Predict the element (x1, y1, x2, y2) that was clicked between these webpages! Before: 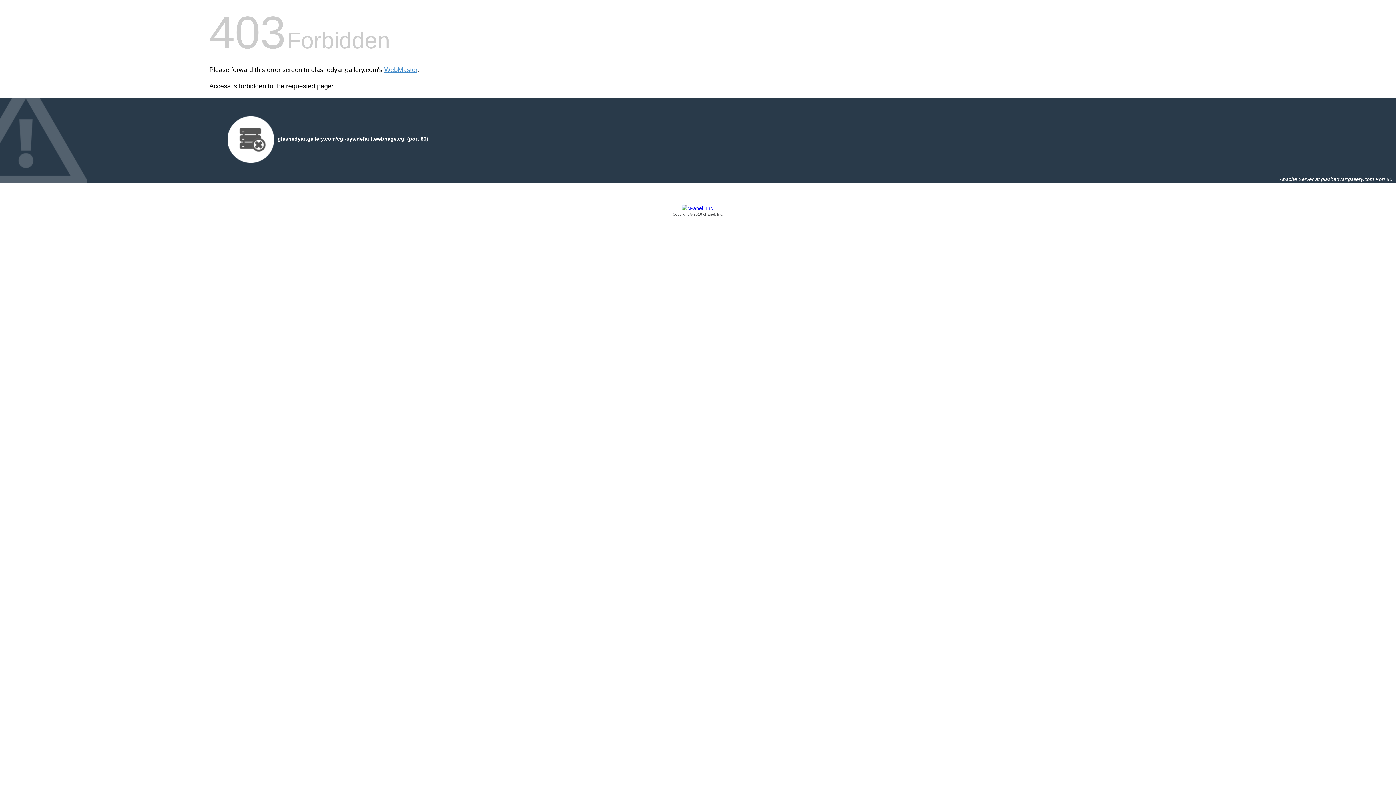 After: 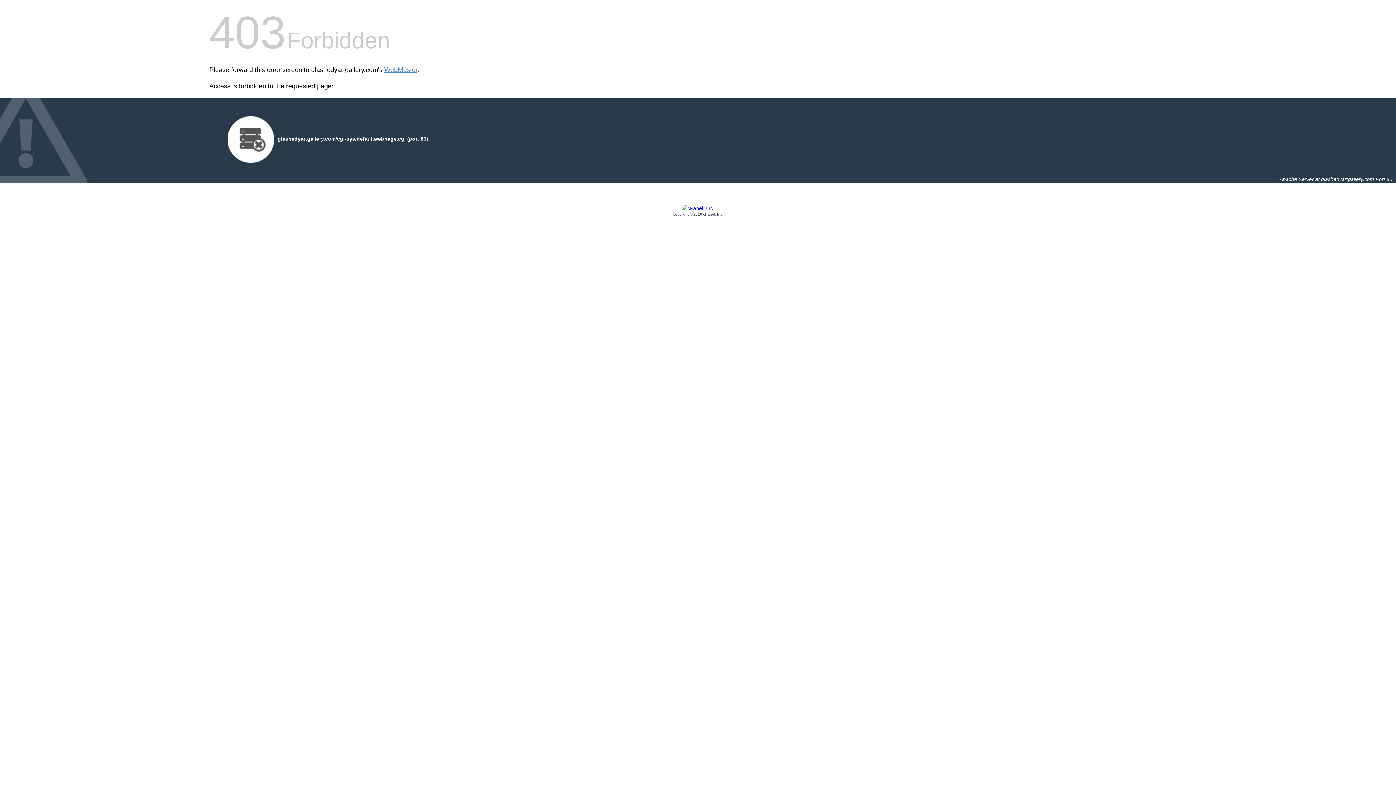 Action: bbox: (209, 205, 1186, 217) label: Copyright © 2016 cPanel, Inc.